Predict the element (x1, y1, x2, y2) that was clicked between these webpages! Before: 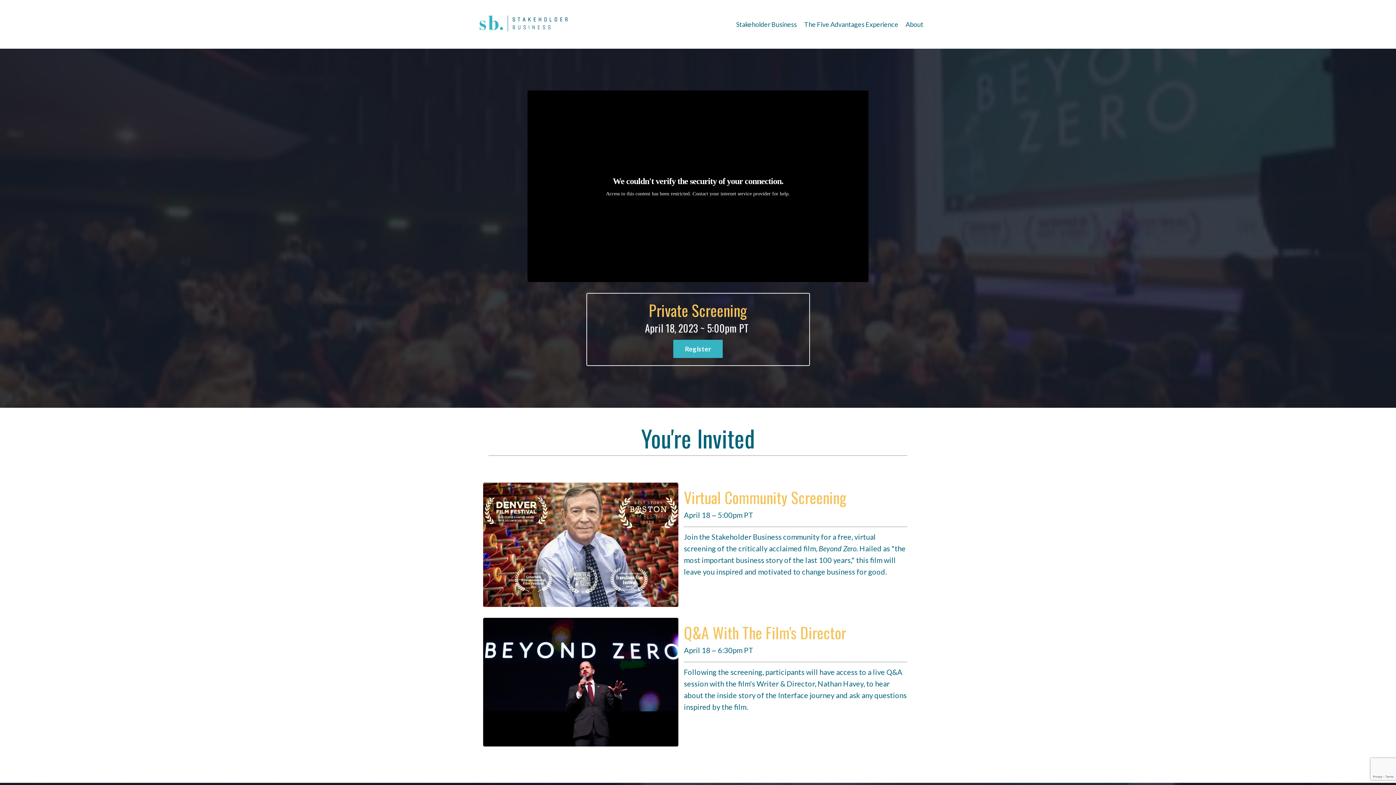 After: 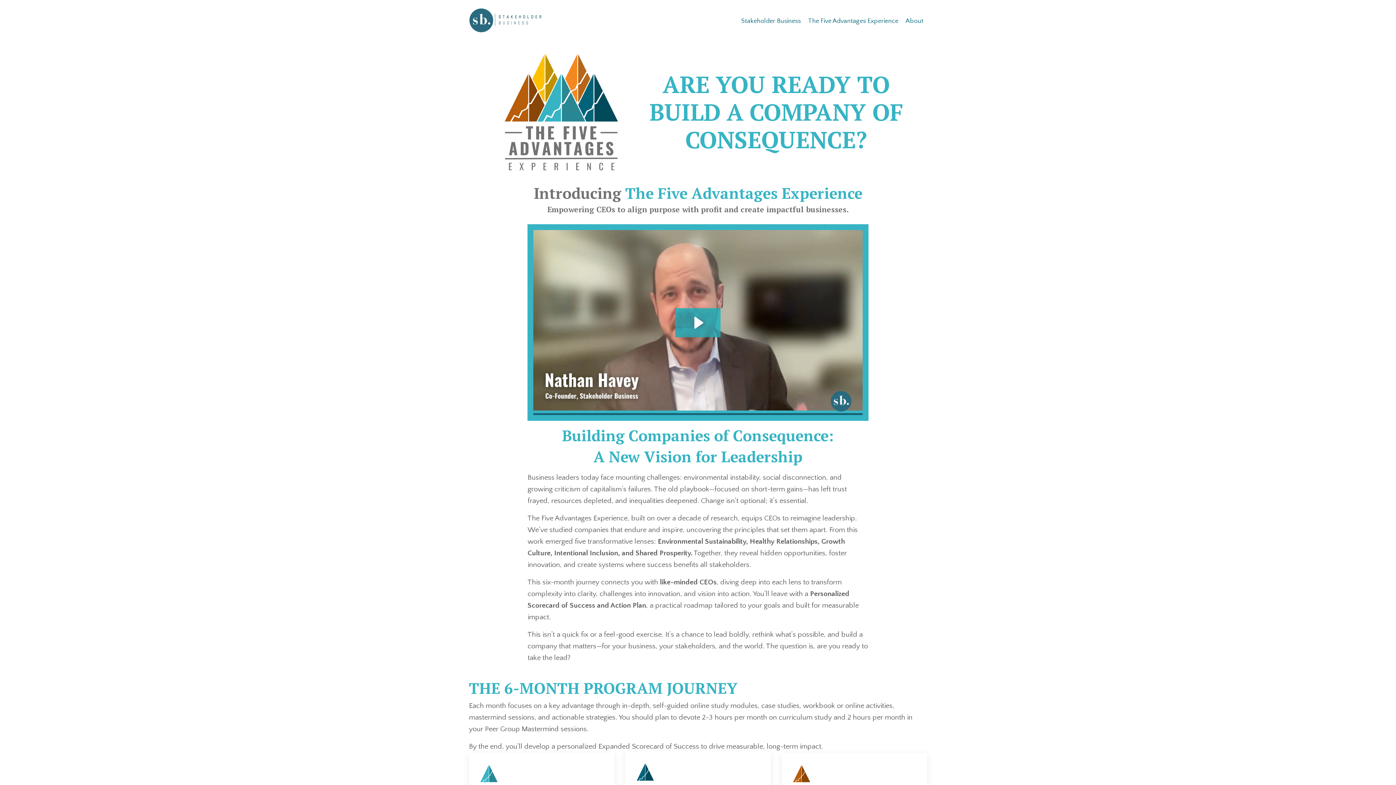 Action: label: The Five Advantages Experience bbox: (804, 19, 898, 29)